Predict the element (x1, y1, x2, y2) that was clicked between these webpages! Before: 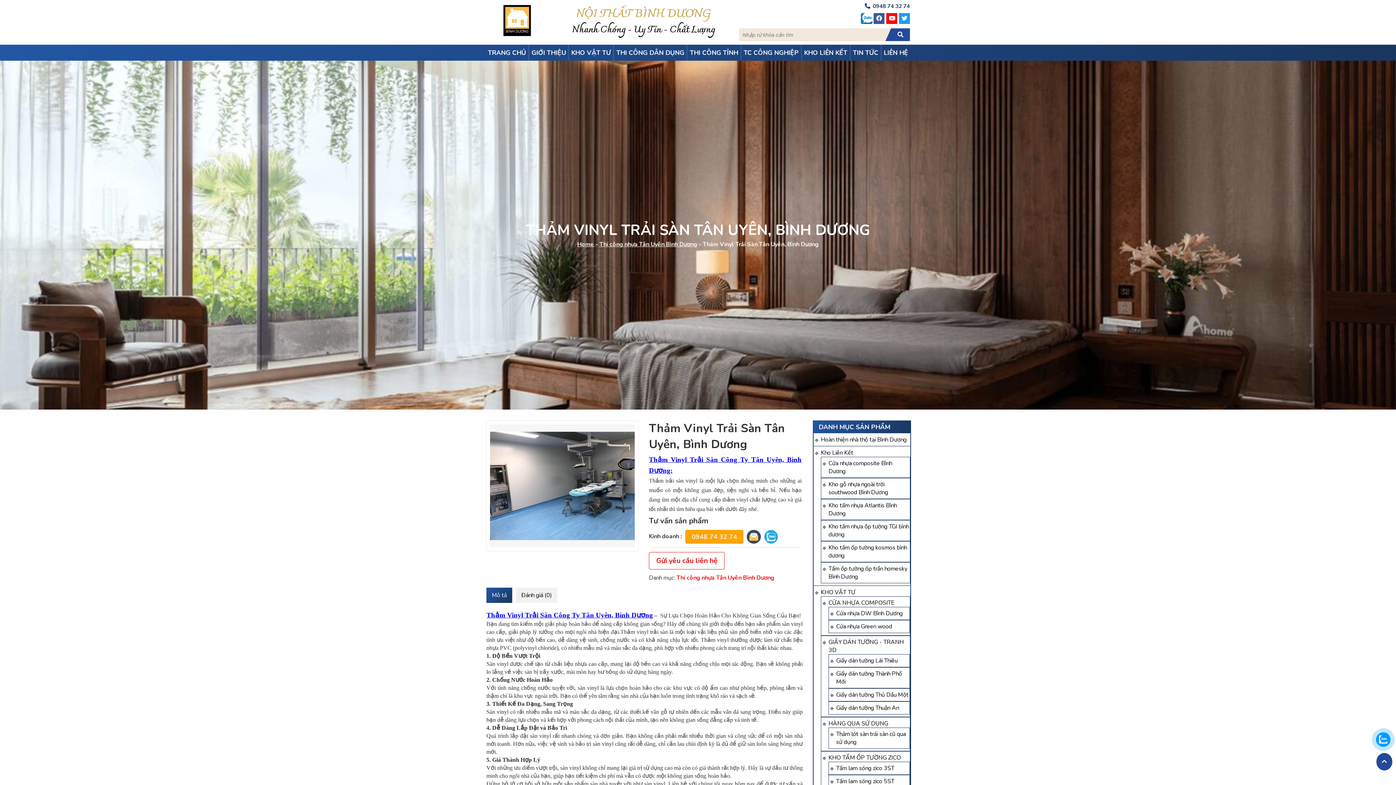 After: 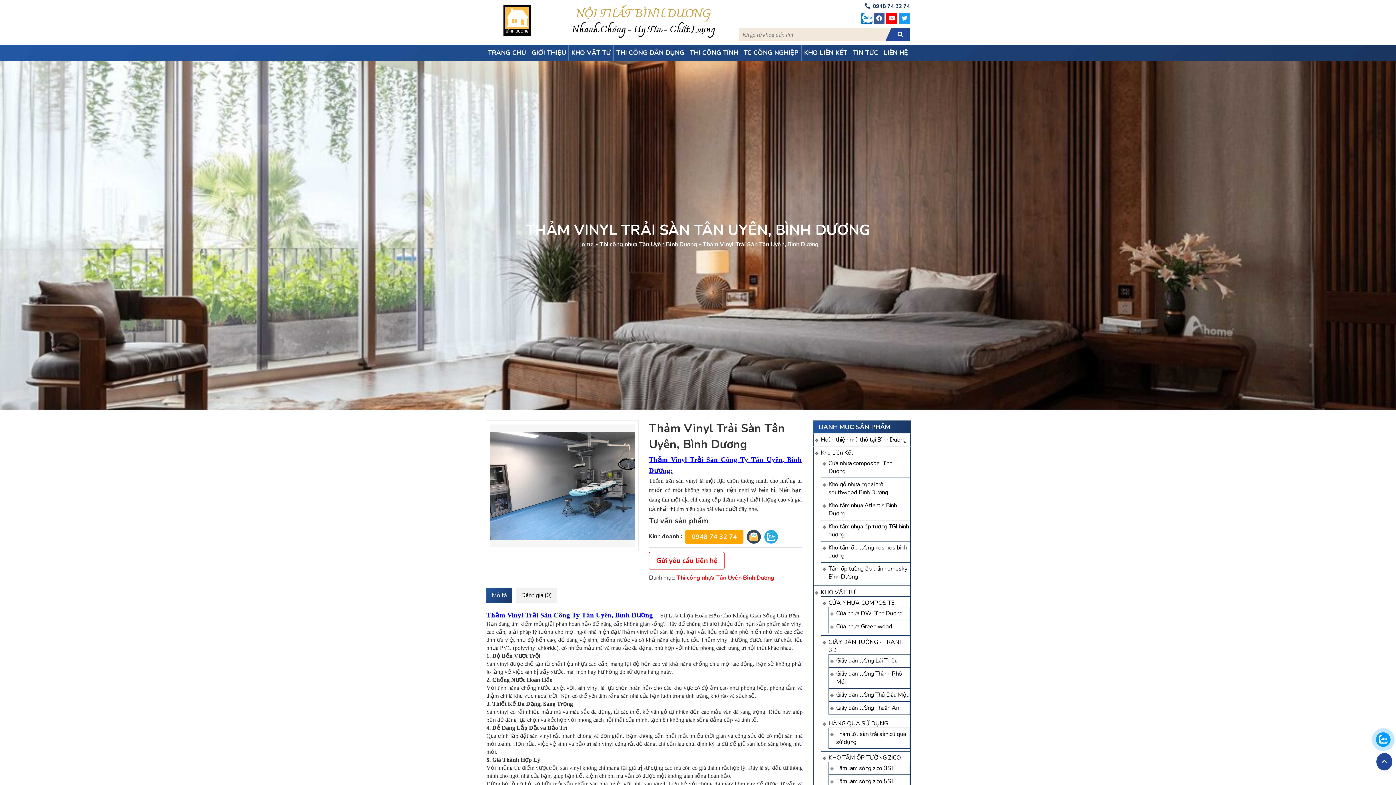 Action: bbox: (1376, 753, 1392, 770)